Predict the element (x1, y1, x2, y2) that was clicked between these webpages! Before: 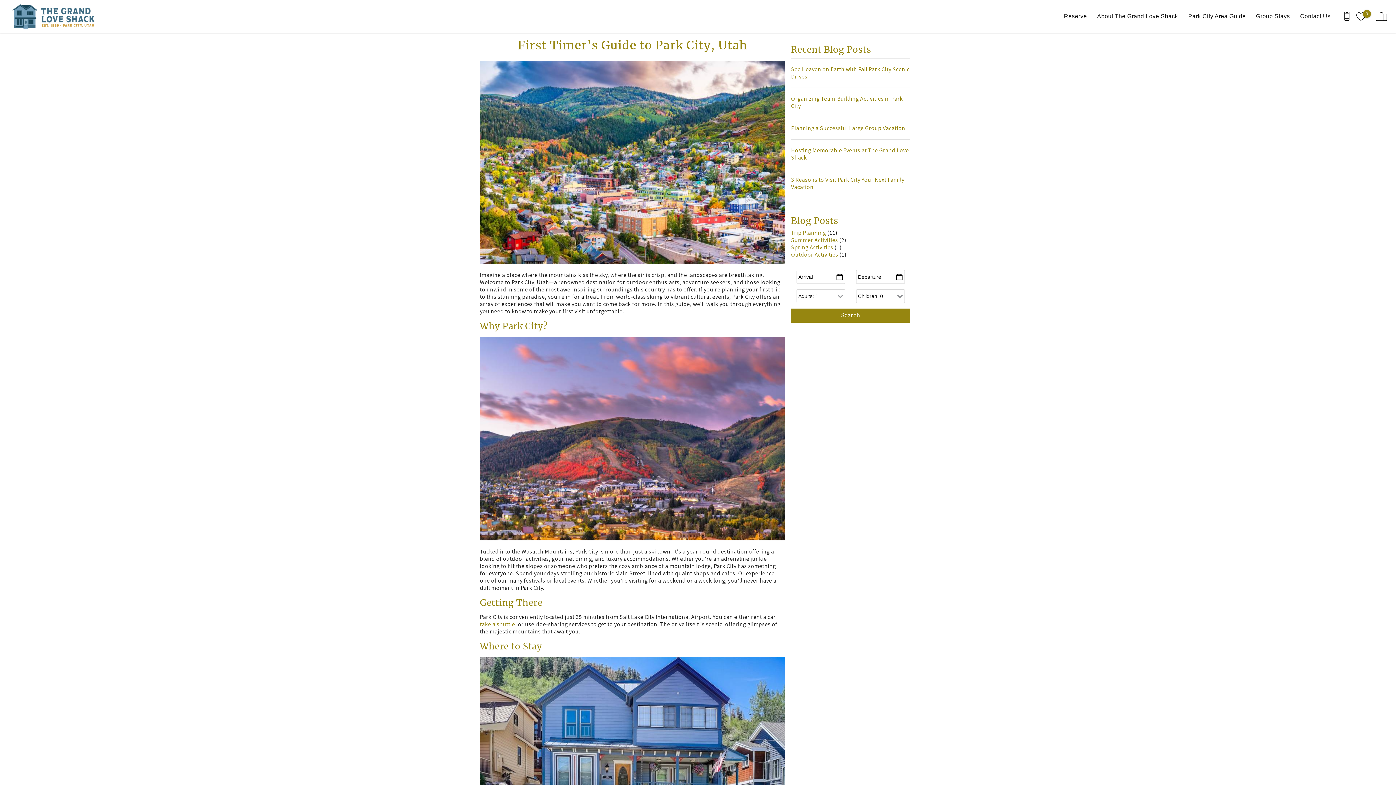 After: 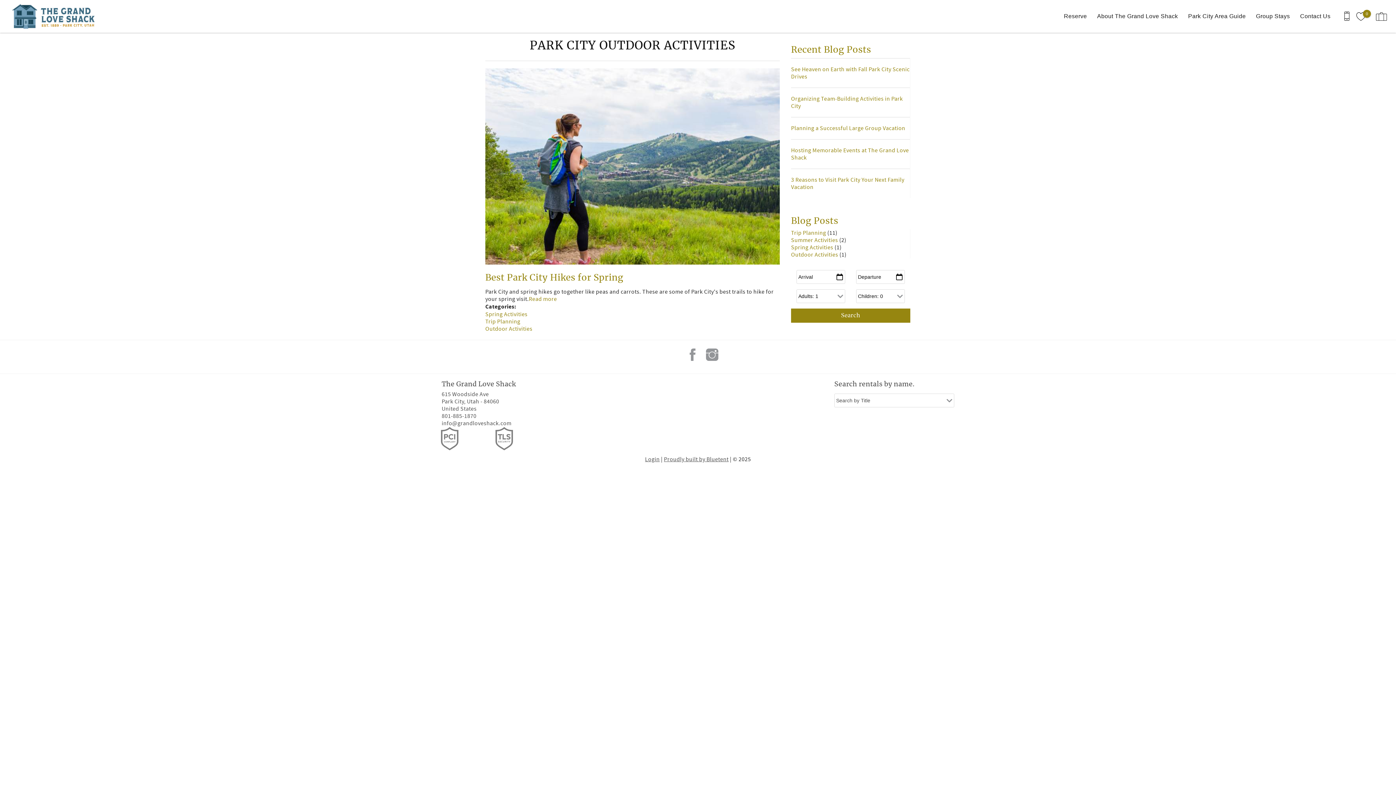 Action: bbox: (791, 251, 839, 258) label: Outdoor Activities 